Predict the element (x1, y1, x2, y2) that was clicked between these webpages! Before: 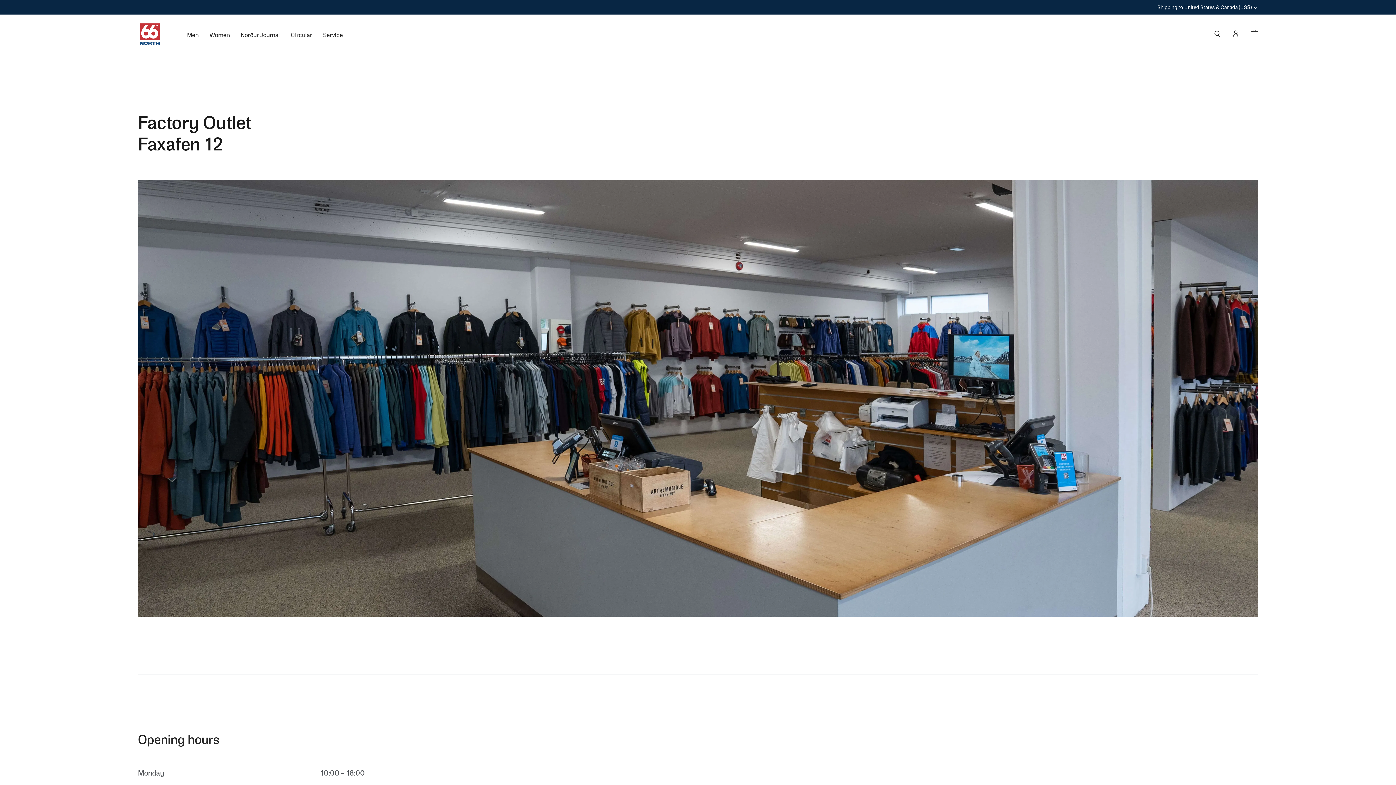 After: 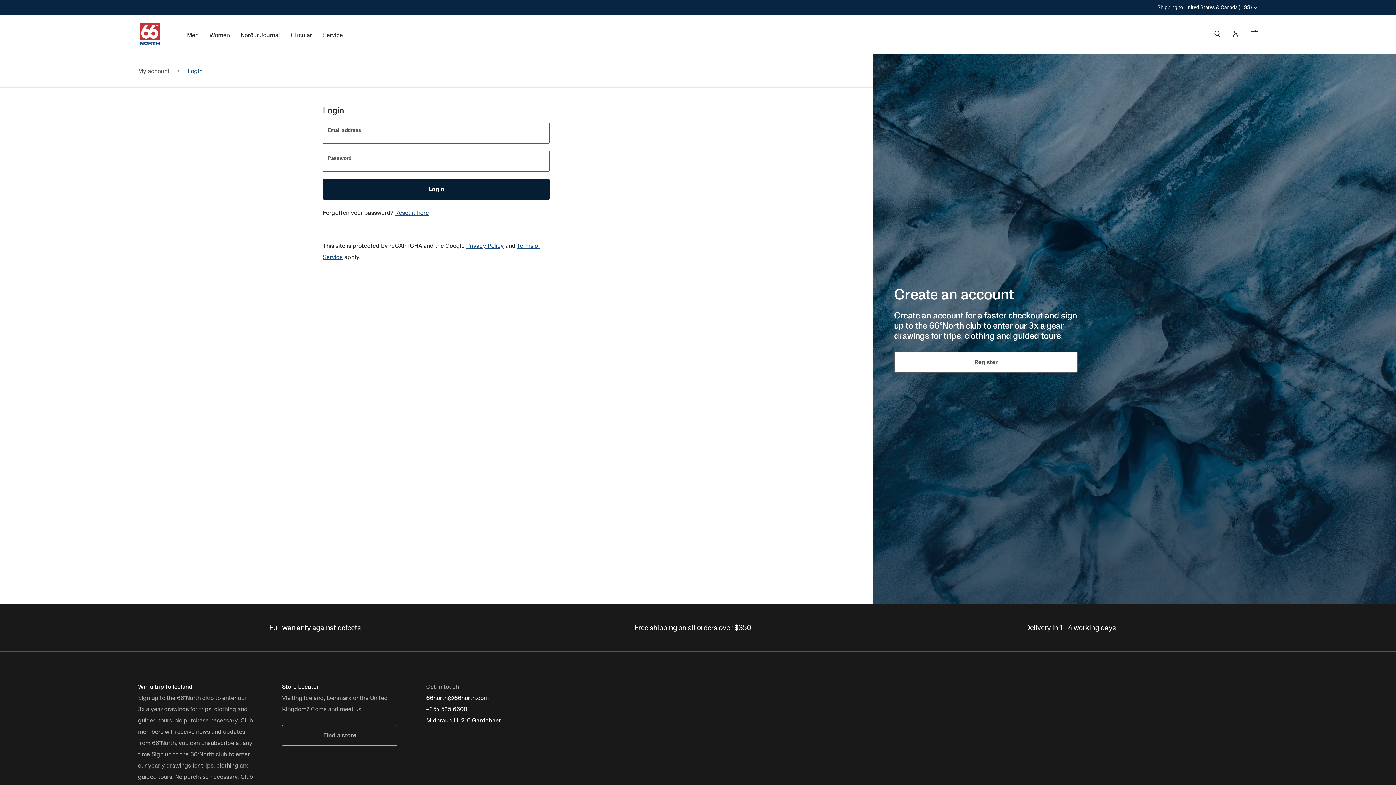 Action: bbox: (1231, 25, 1239, 42) label: Account